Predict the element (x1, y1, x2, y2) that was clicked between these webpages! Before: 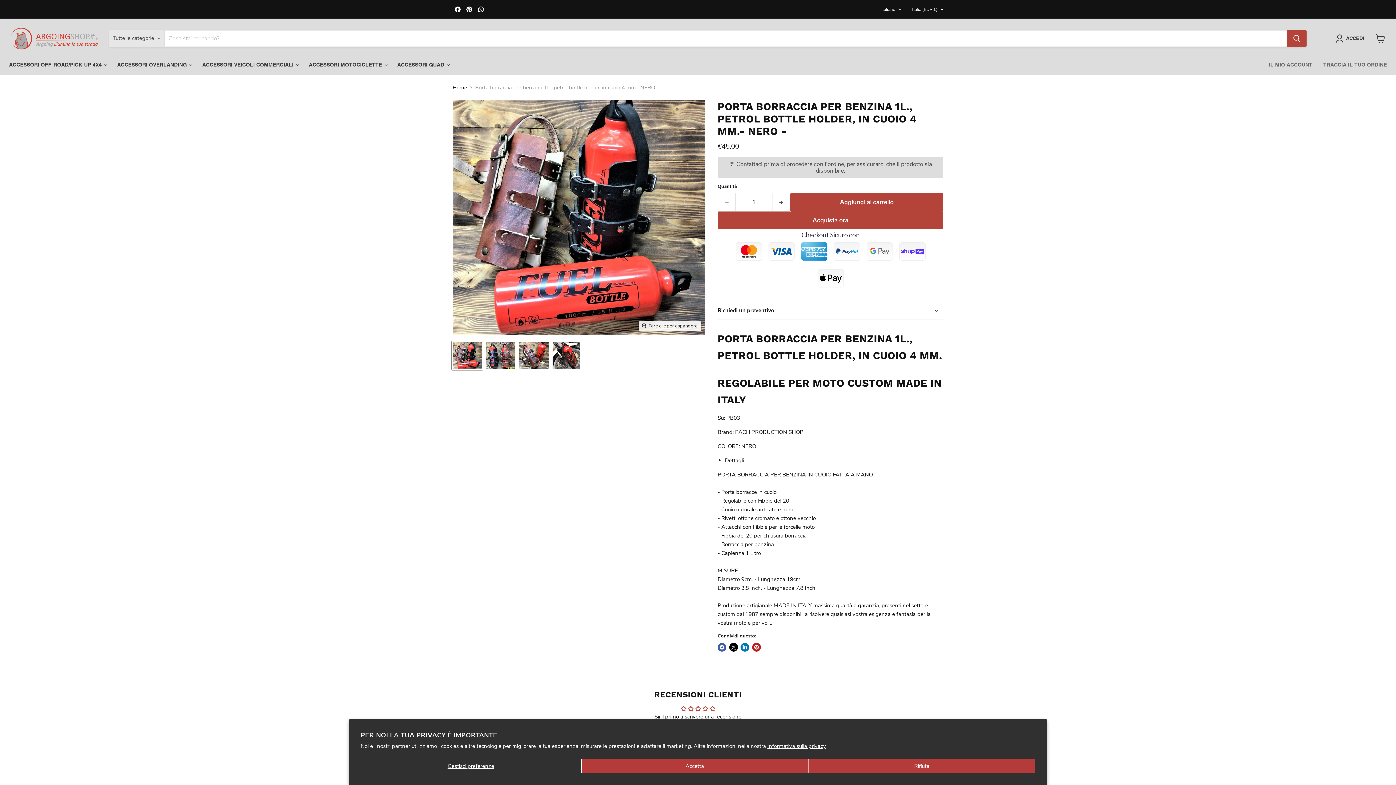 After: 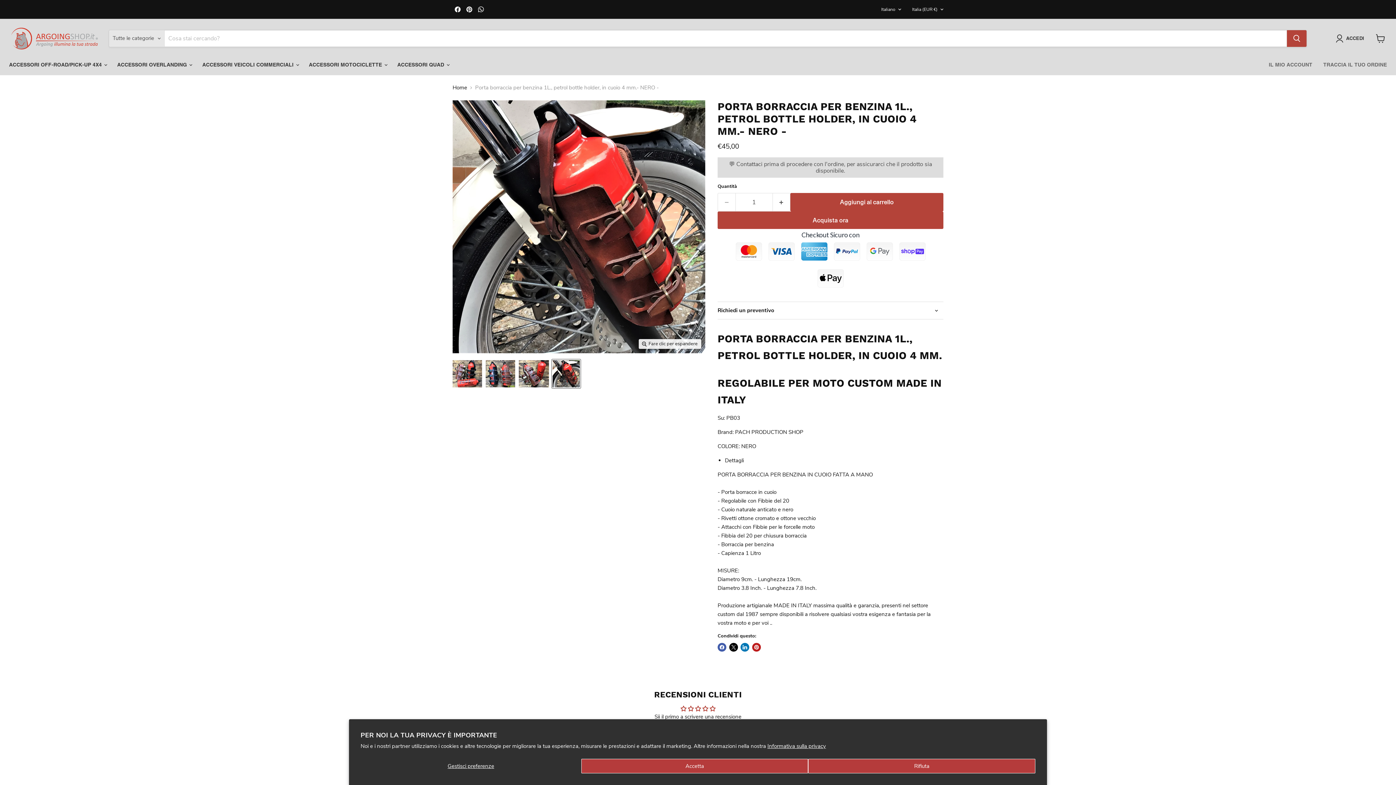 Action: bbox: (552, 341, 580, 370) label: Porta borraccia per benzina 1L., petrol bottle holder, in cuoio 4 mm.- NERO - miniatura